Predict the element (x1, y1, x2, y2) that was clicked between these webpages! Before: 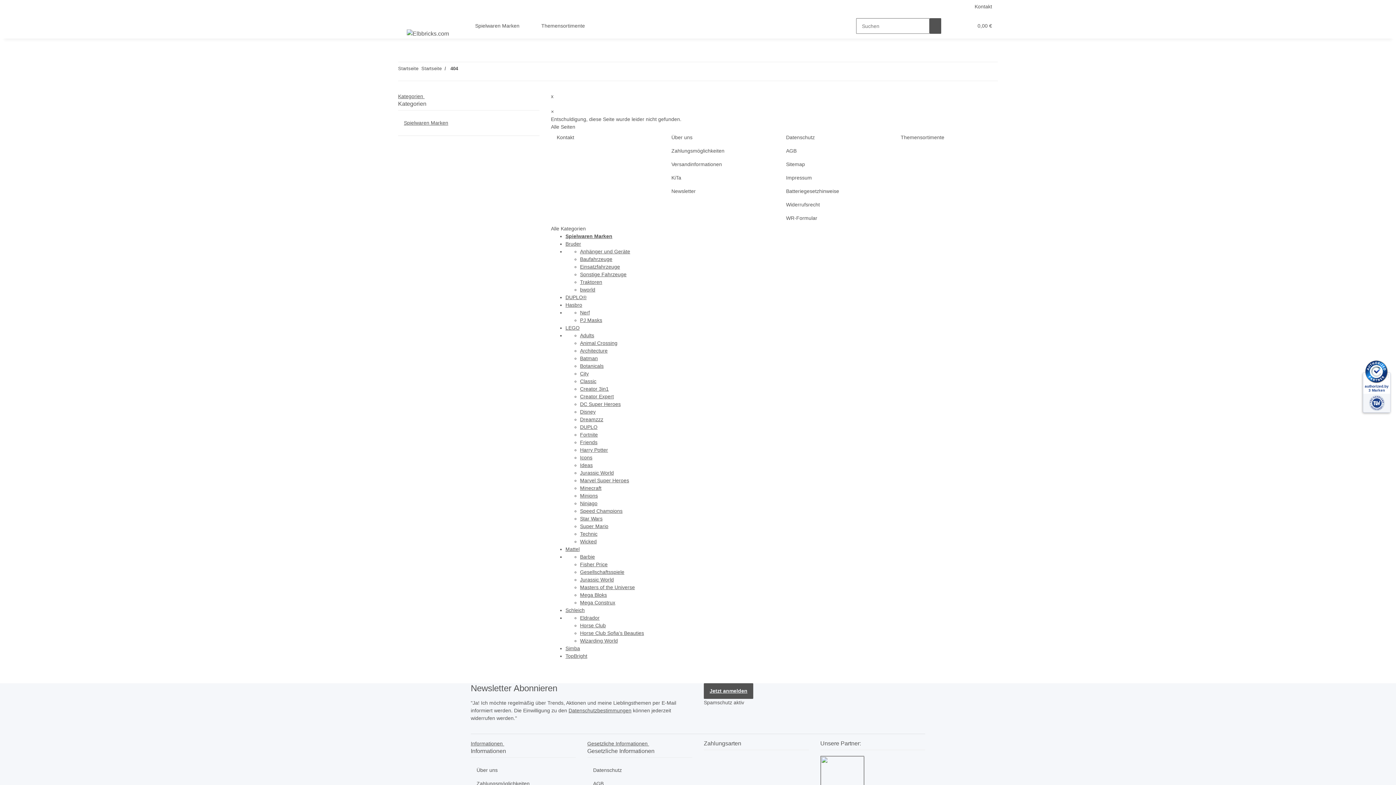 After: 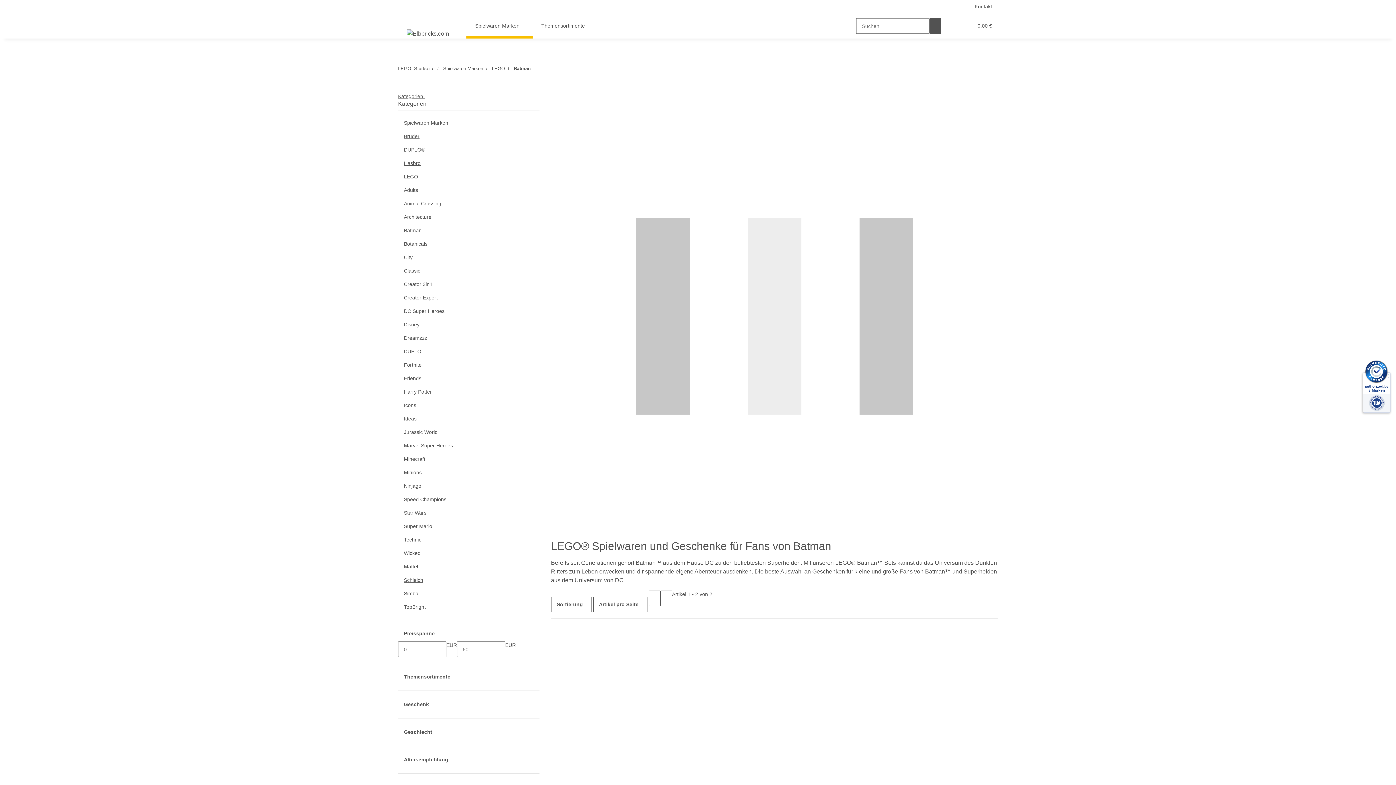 Action: label: Batman bbox: (580, 355, 598, 361)